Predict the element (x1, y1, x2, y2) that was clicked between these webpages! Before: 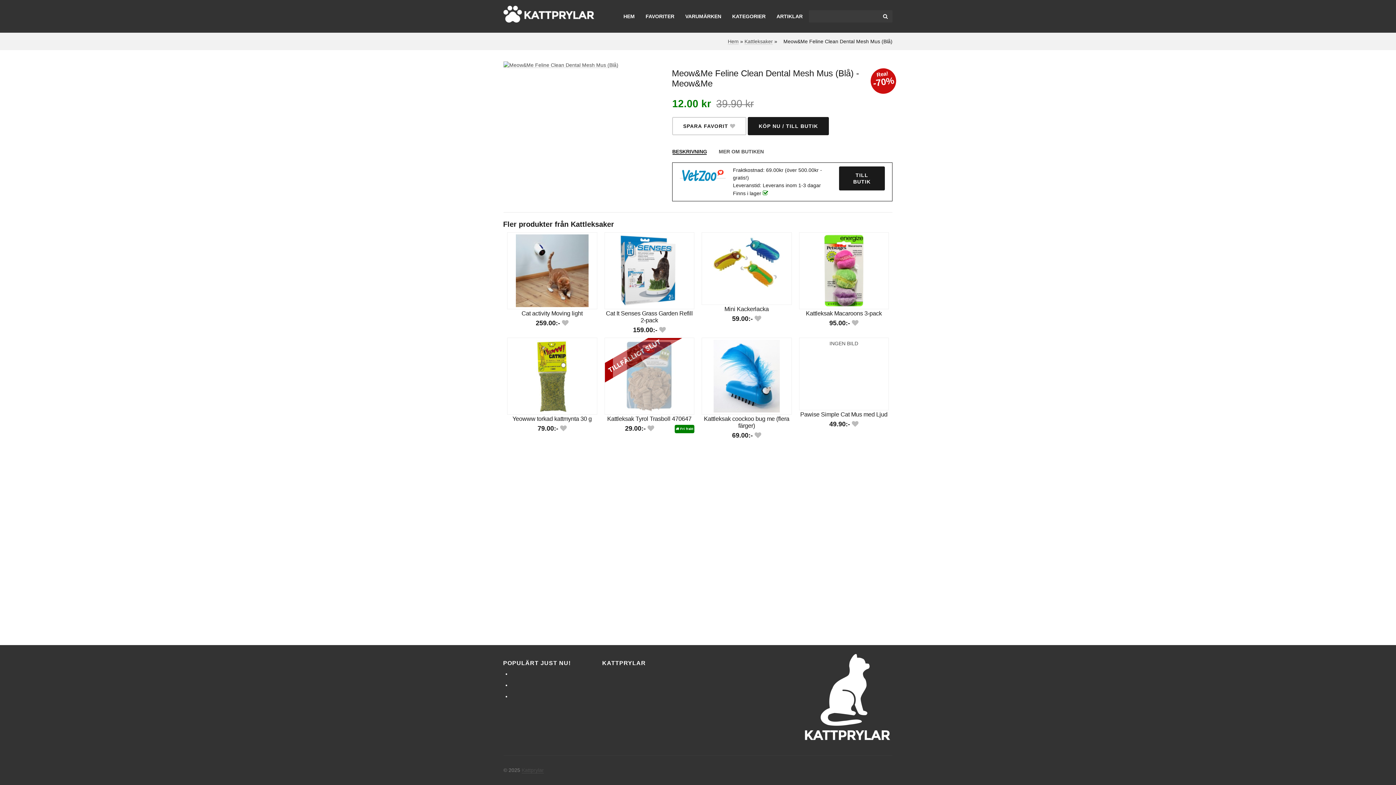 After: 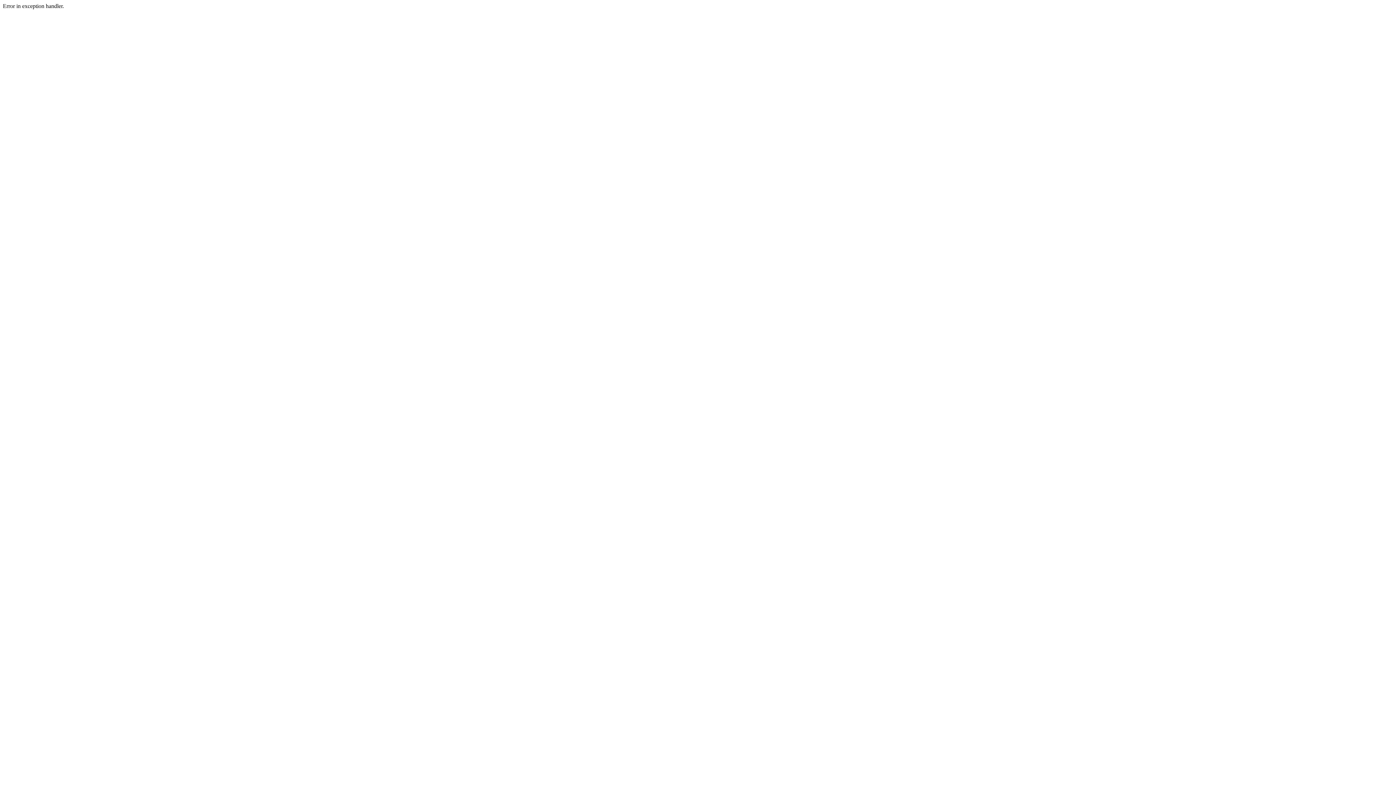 Action: bbox: (518, 376, 587, 394) label: LÄS MER